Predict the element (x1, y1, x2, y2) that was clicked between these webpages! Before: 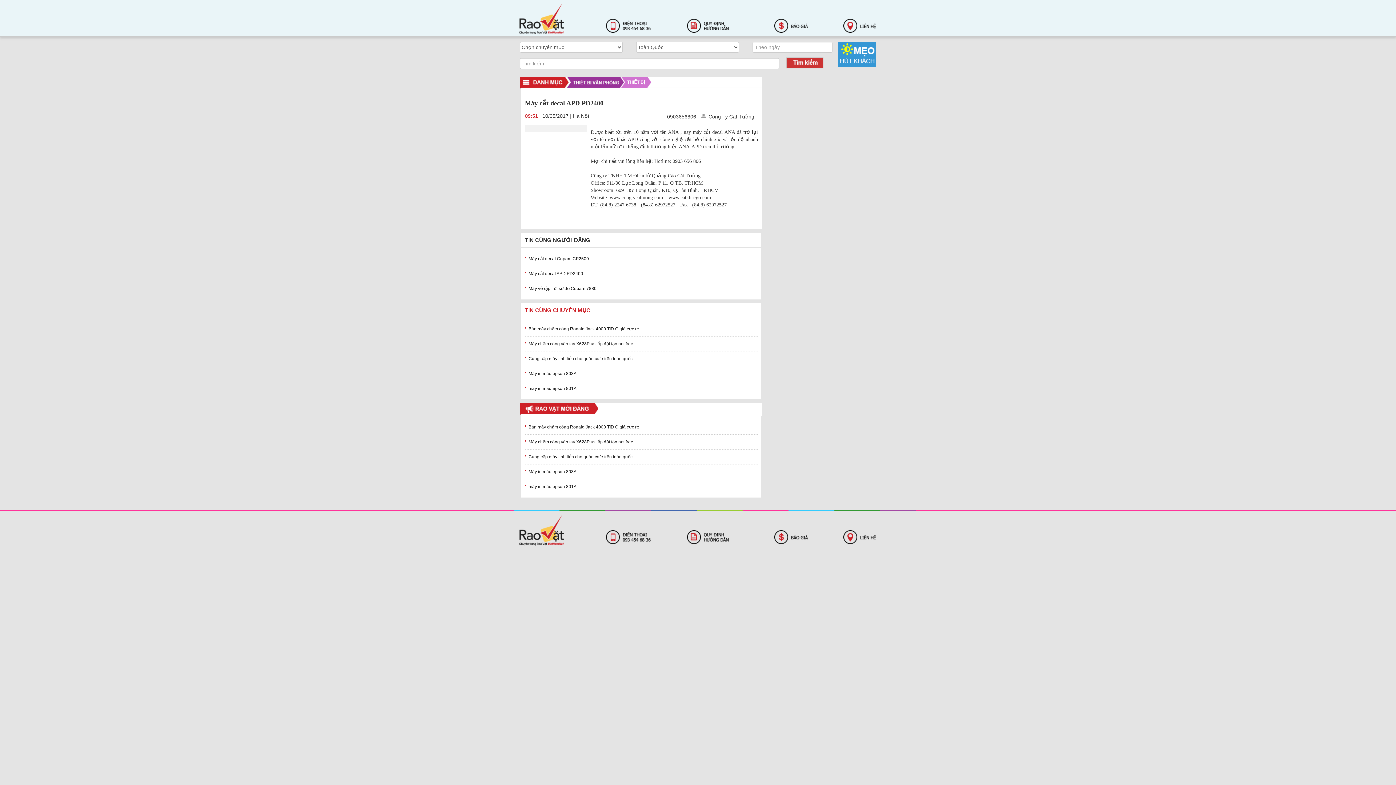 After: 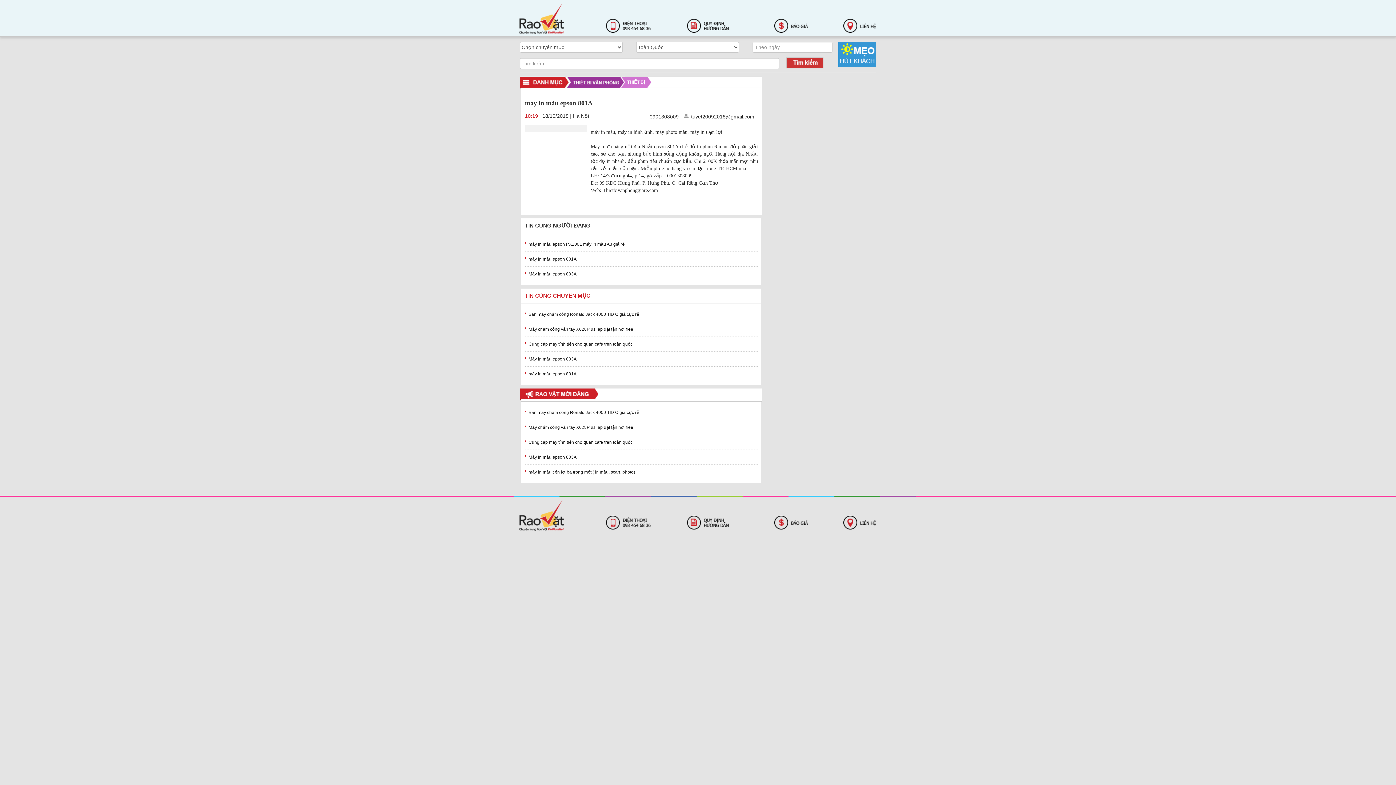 Action: label: máy in màu epson 801A bbox: (528, 386, 576, 391)